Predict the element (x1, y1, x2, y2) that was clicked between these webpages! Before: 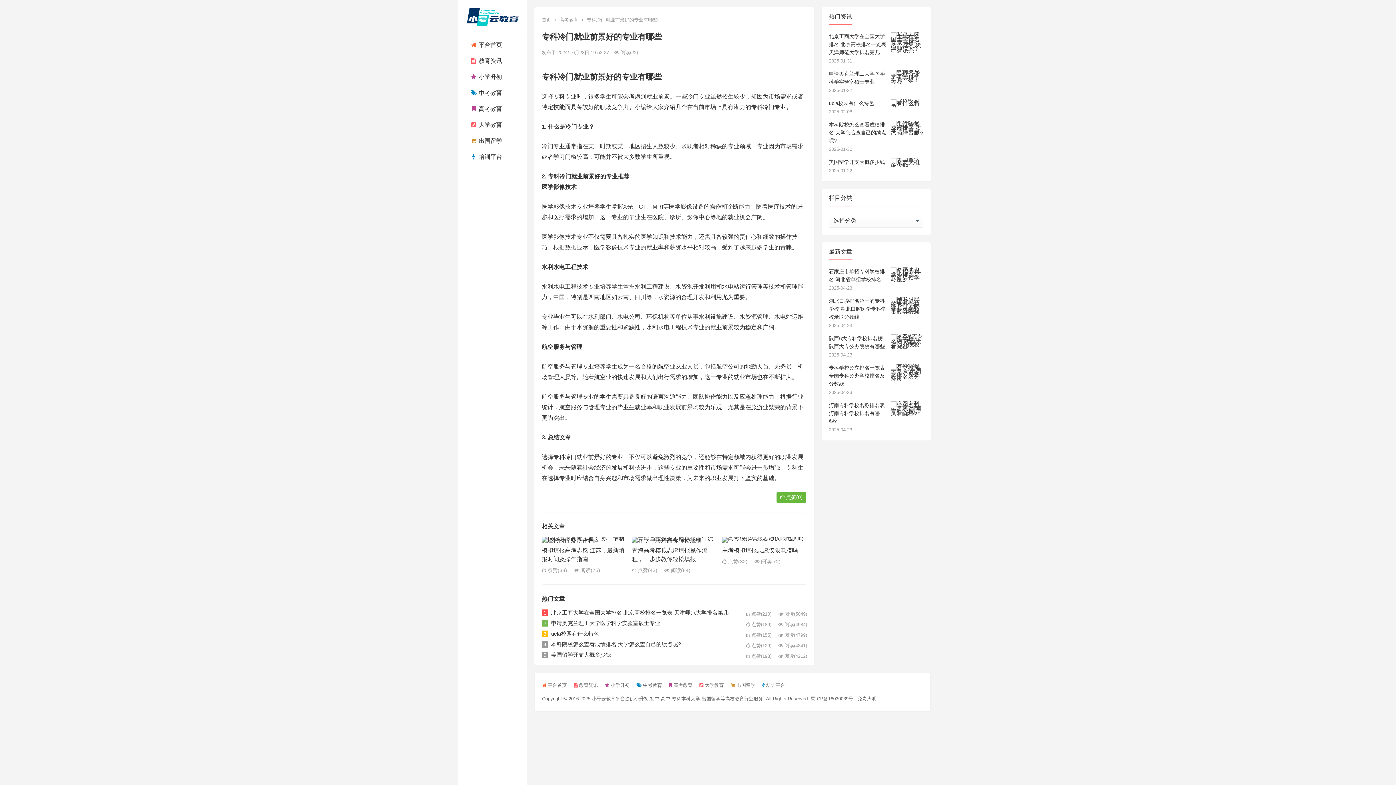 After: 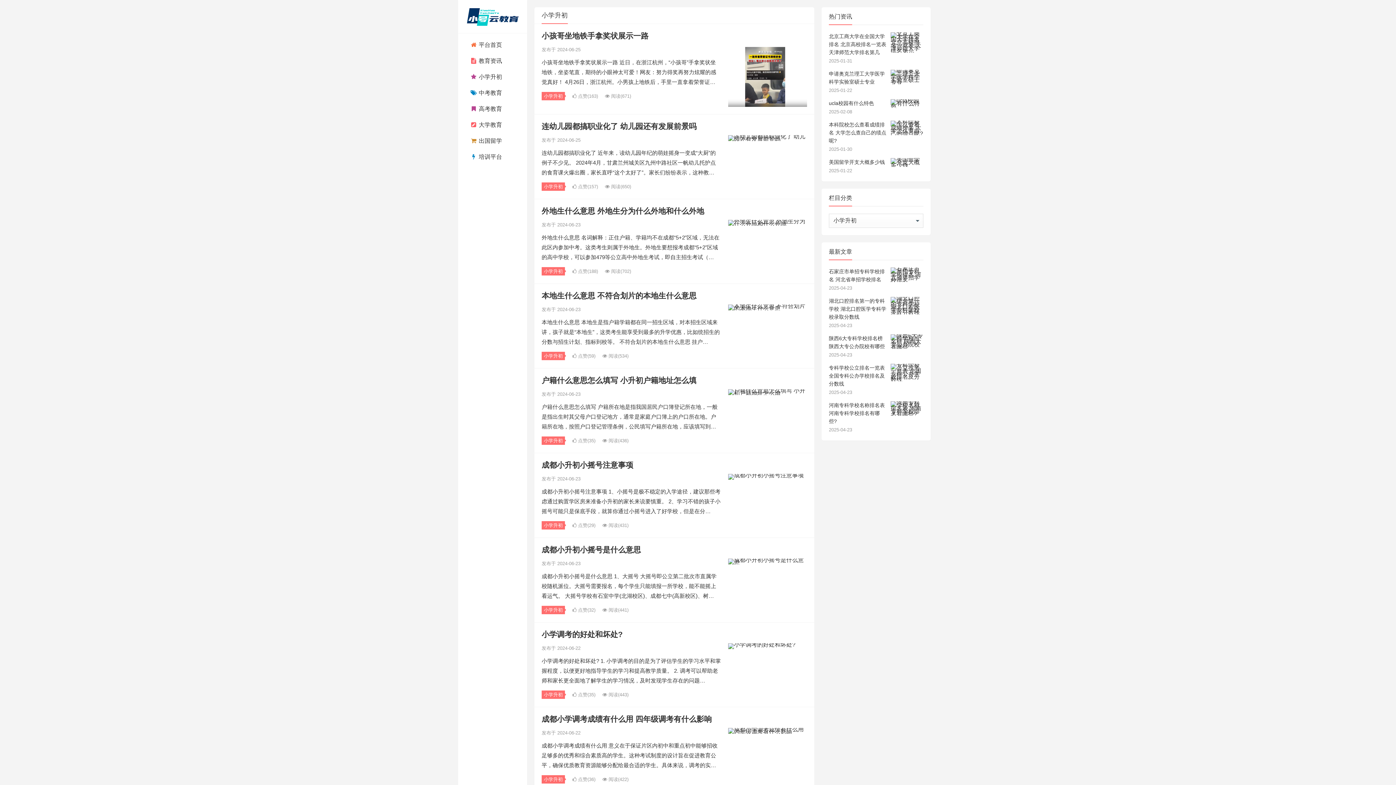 Action: label:  小学升初 bbox: (458, 68, 527, 84)